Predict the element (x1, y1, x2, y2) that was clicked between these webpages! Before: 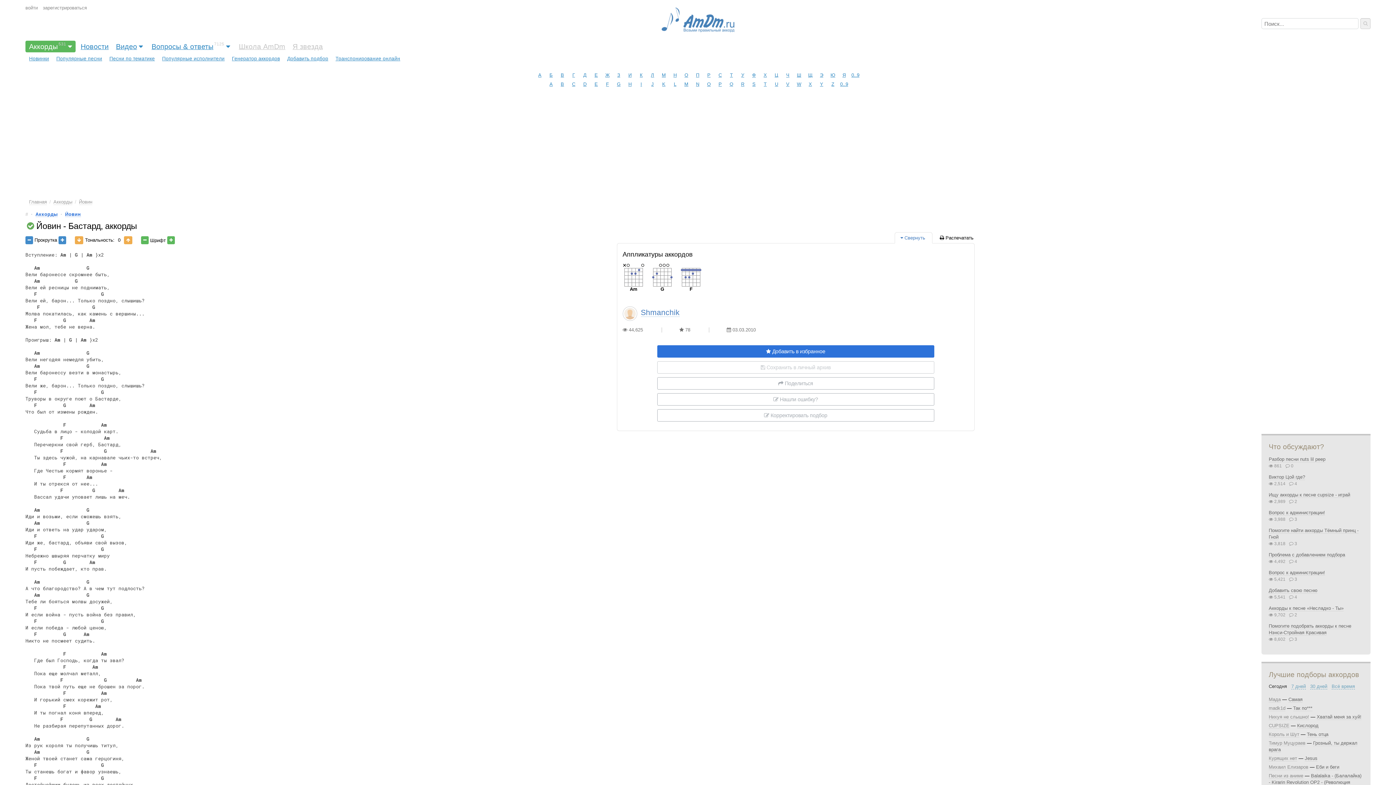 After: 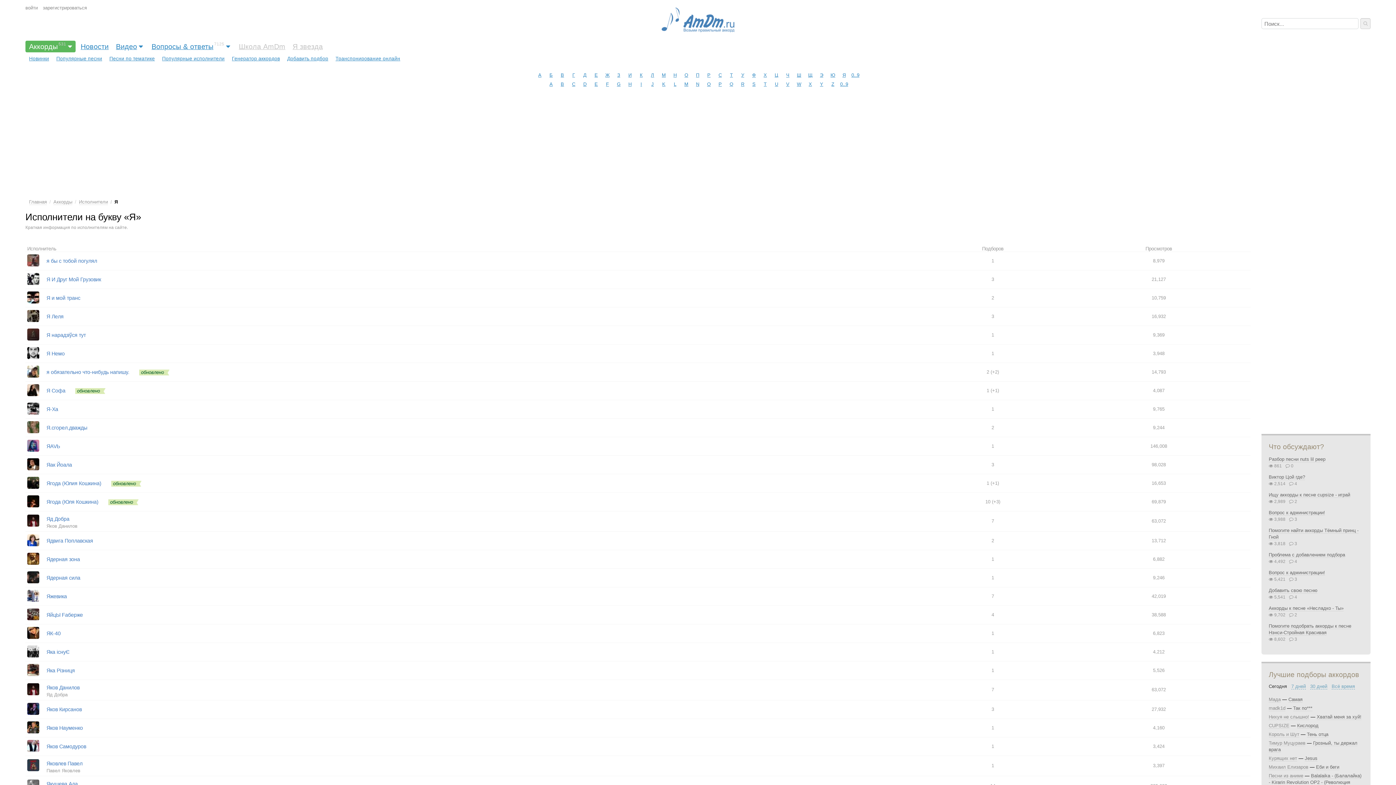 Action: bbox: (839, 70, 848, 79) label: Я